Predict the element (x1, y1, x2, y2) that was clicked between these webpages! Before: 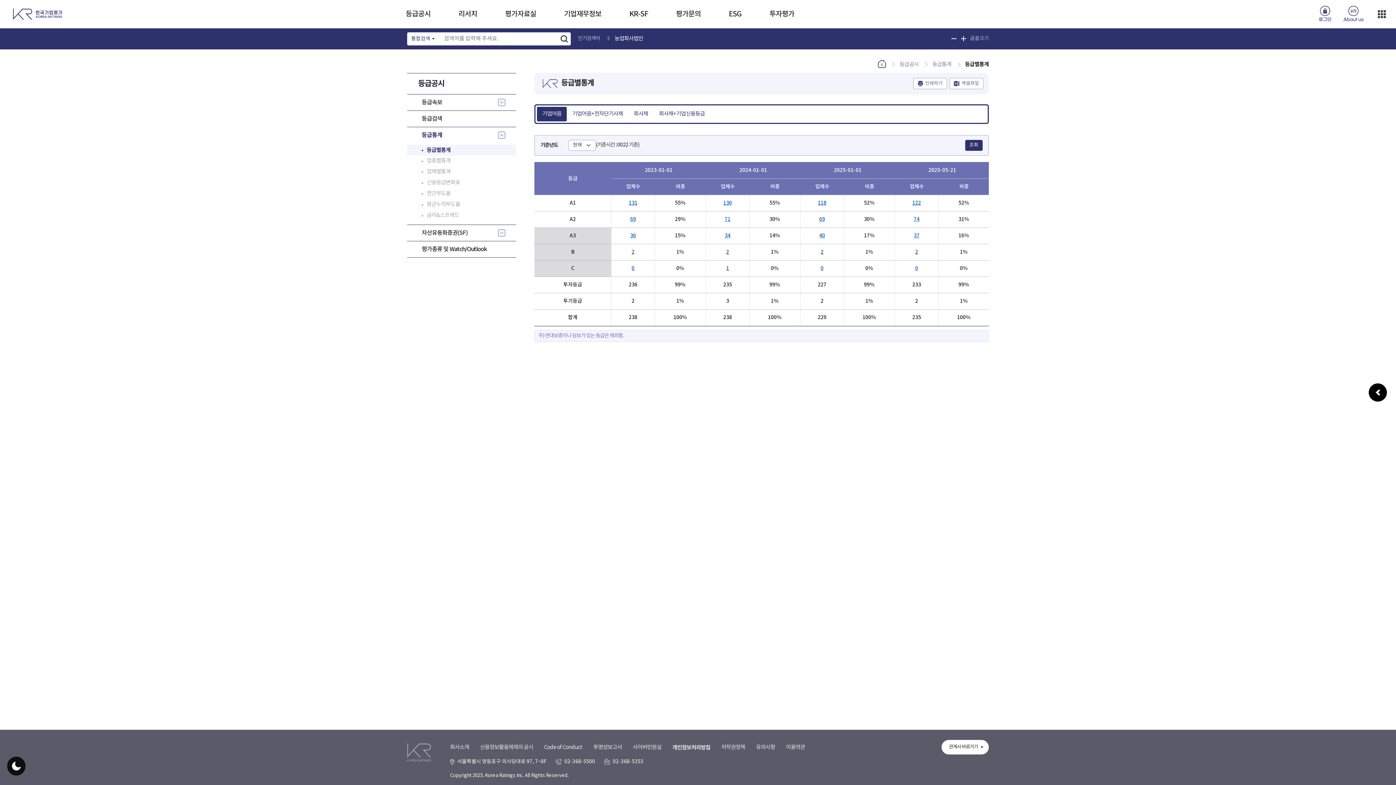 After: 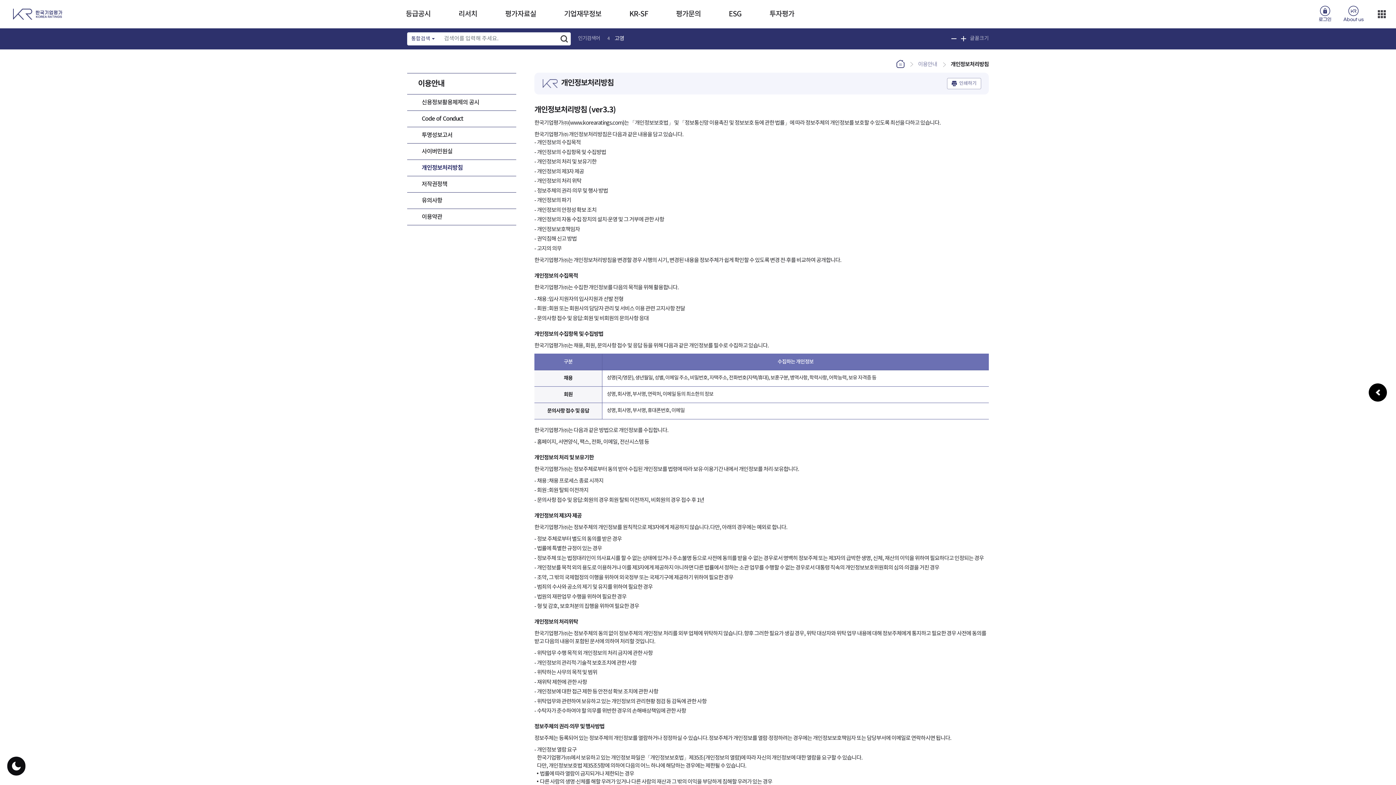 Action: label: 개인정보처리방침 bbox: (672, 743, 710, 751)